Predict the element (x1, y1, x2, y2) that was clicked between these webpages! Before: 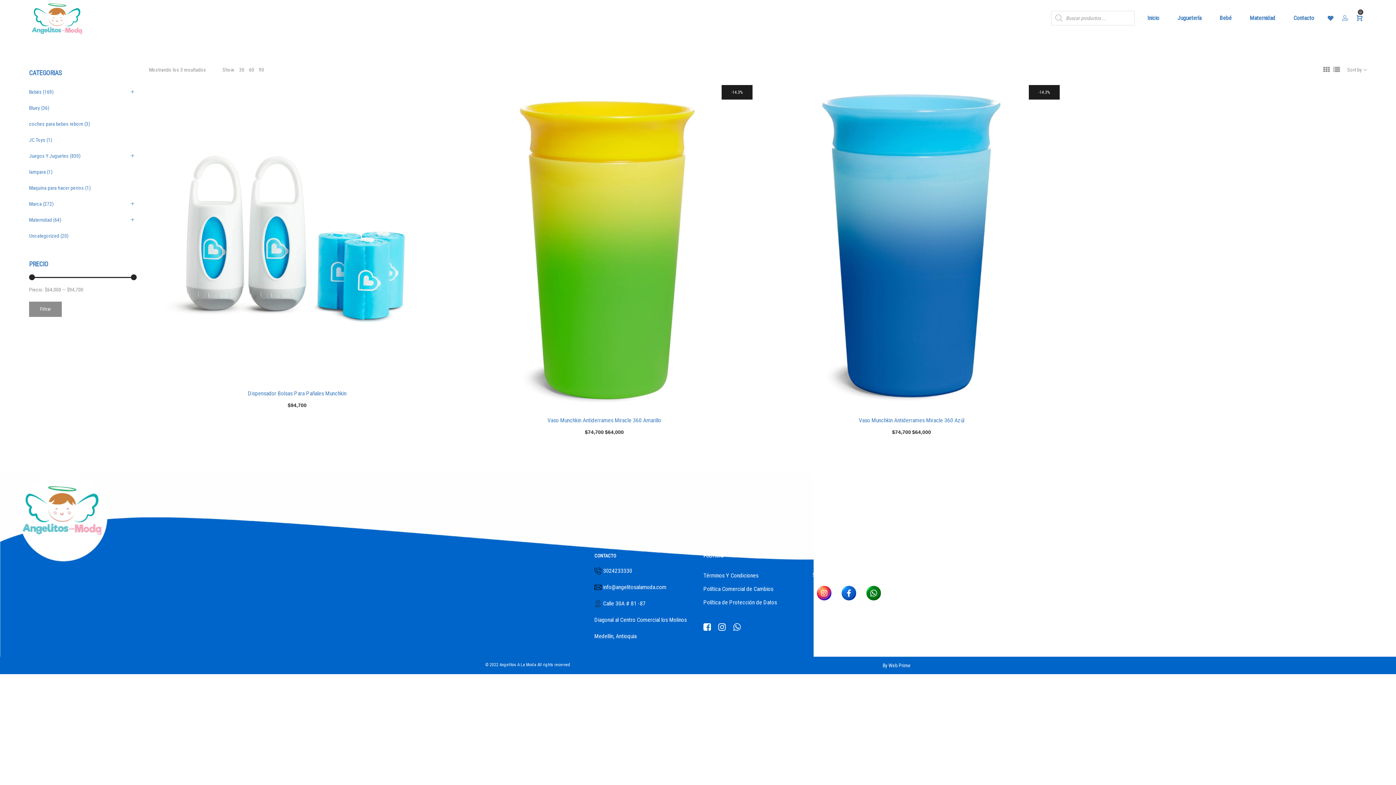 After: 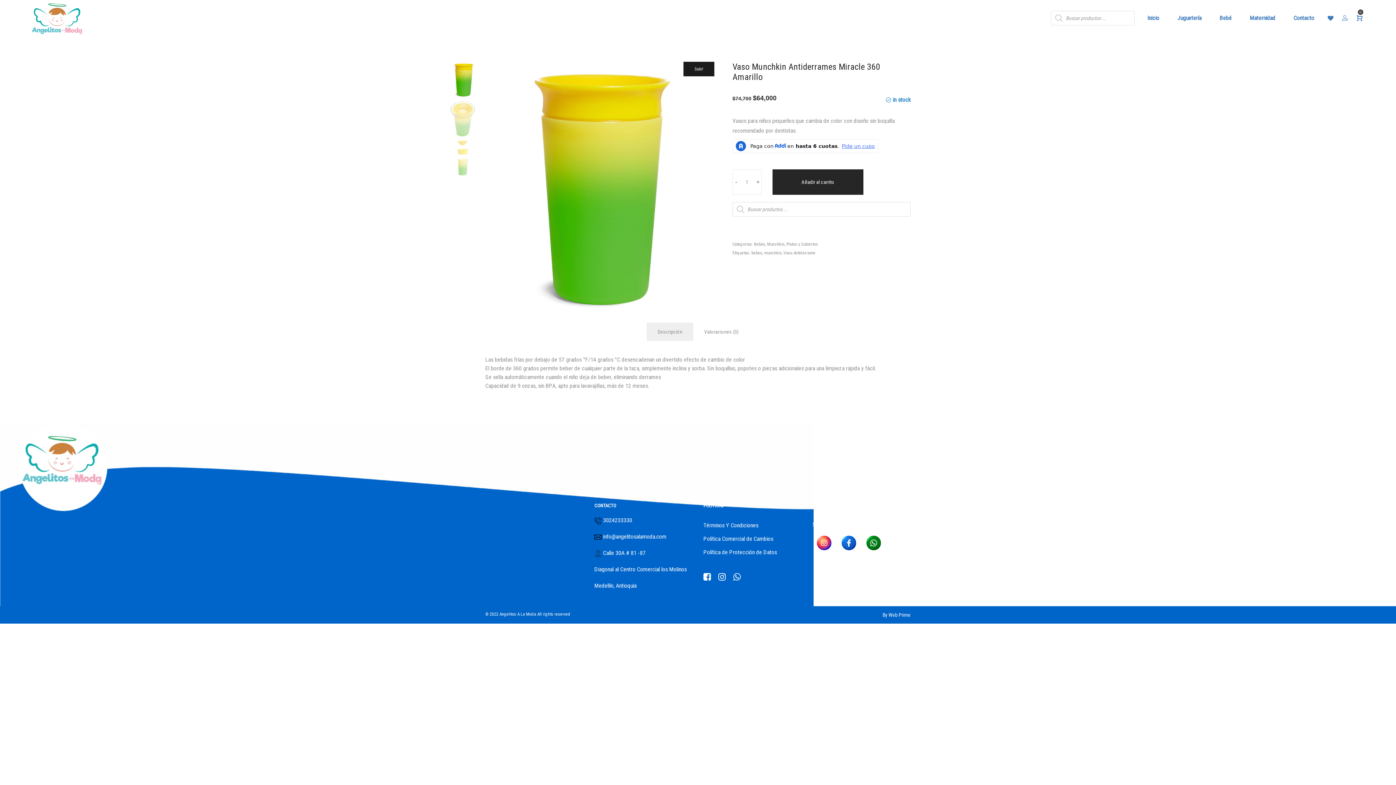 Action: bbox: (547, 417, 661, 424) label: Vaso Munchkin Antiderrames Miracle 360 Amarillo